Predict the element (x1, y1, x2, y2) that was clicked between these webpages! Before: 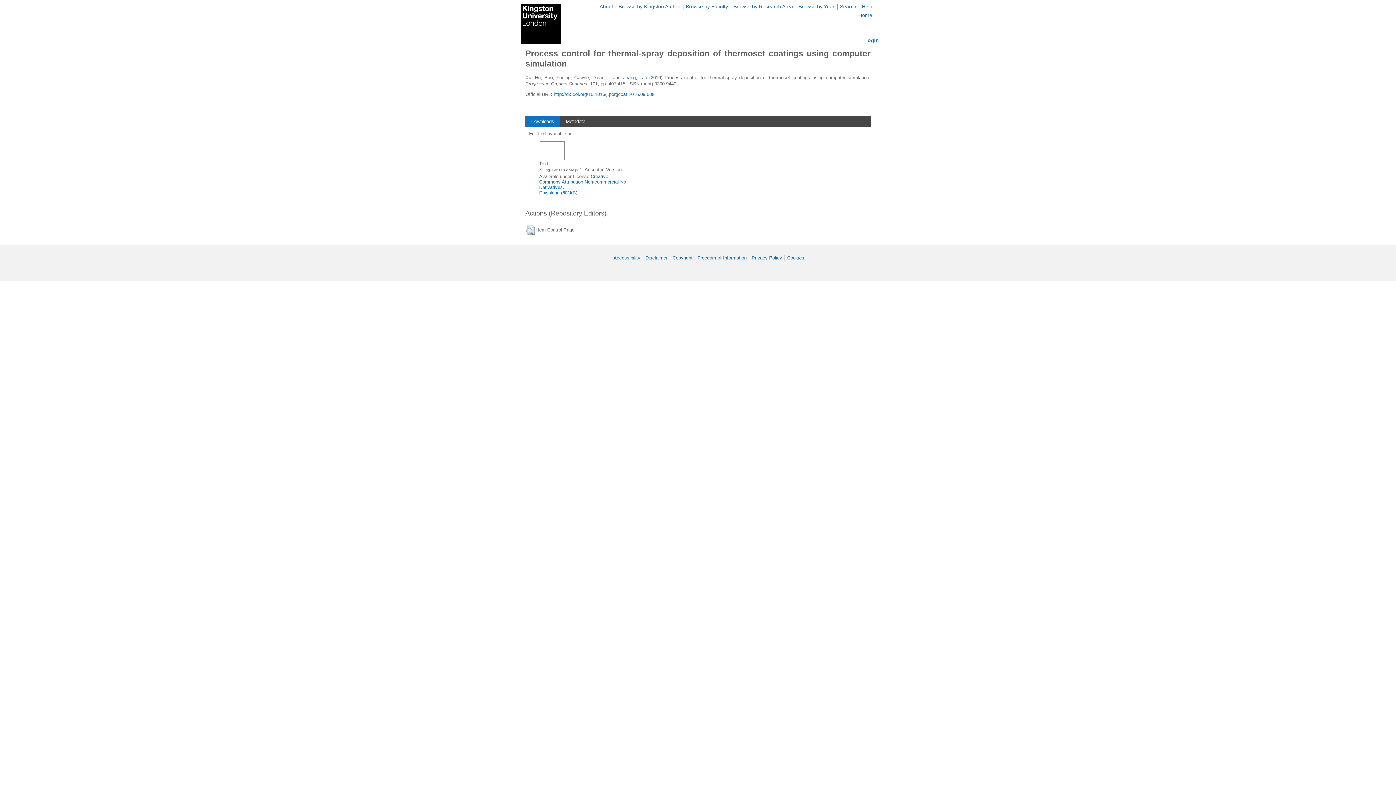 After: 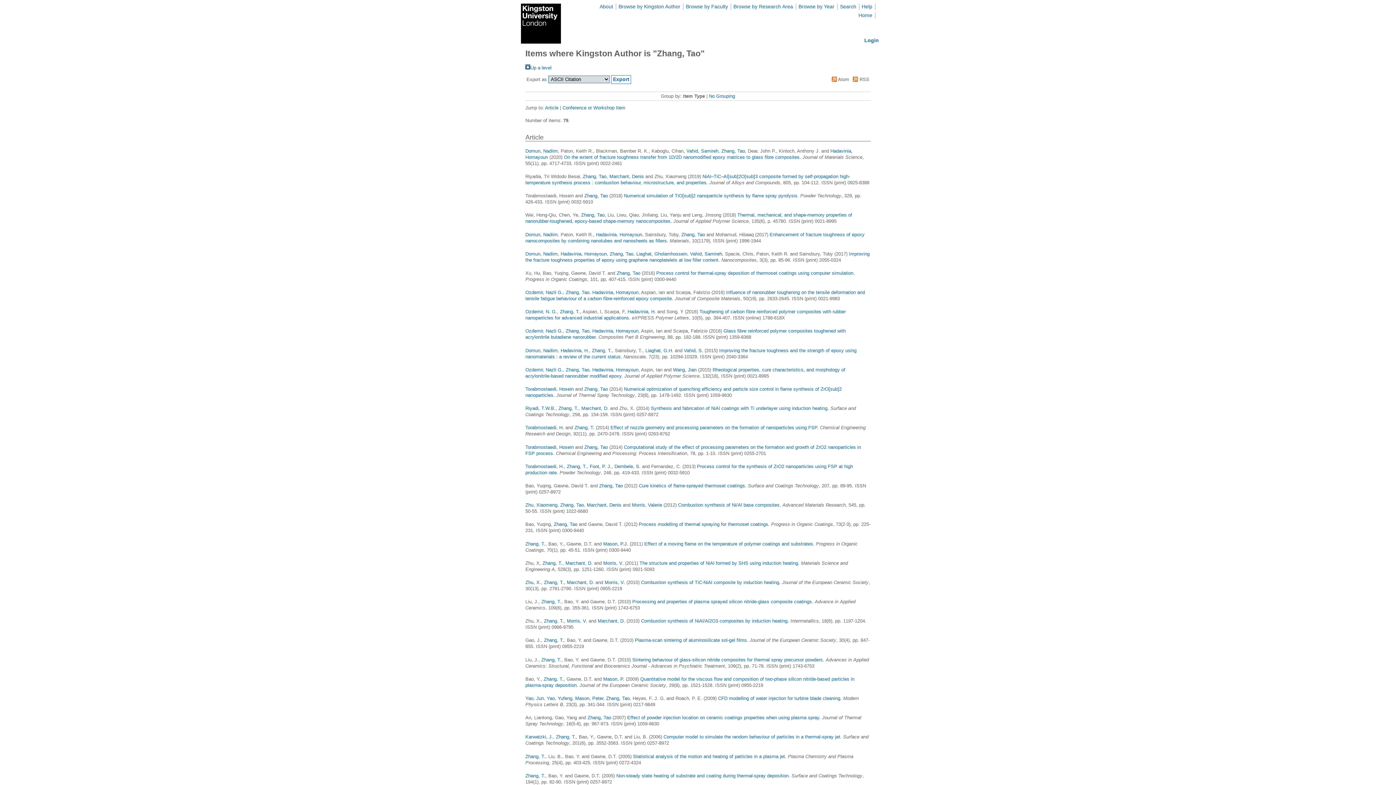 Action: bbox: (622, 74, 647, 80) label: Zhang, Tao